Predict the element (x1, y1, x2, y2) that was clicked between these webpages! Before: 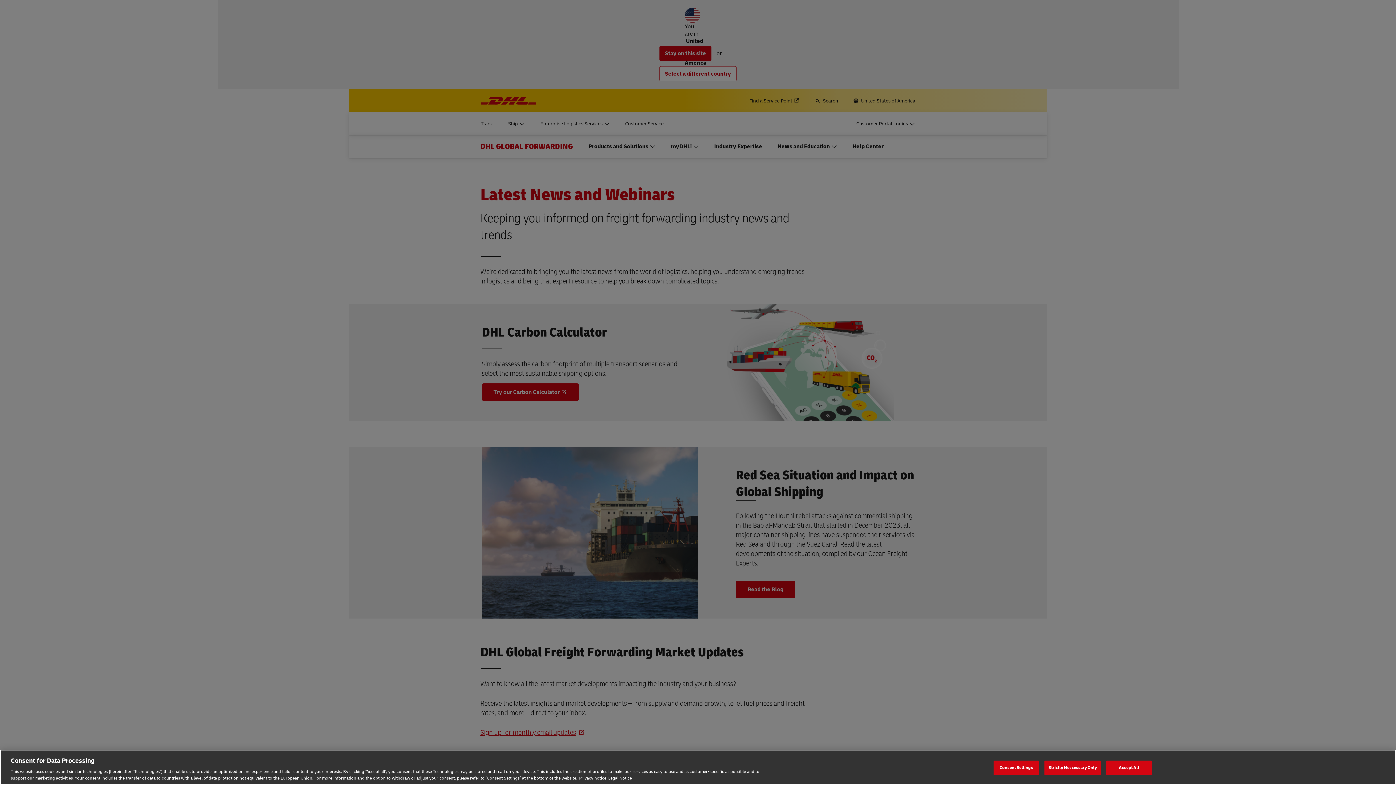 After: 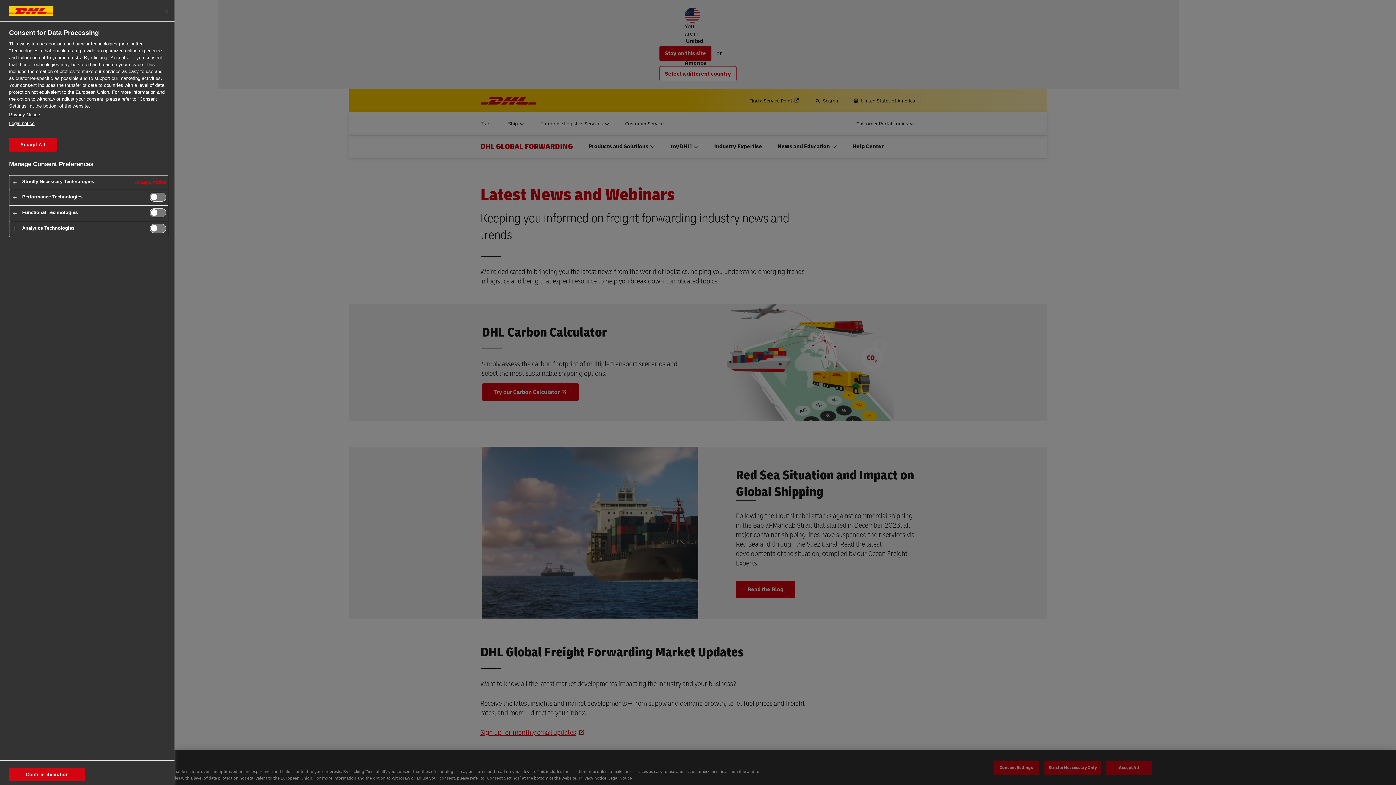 Action: bbox: (993, 760, 1039, 775) label: Consent Settings